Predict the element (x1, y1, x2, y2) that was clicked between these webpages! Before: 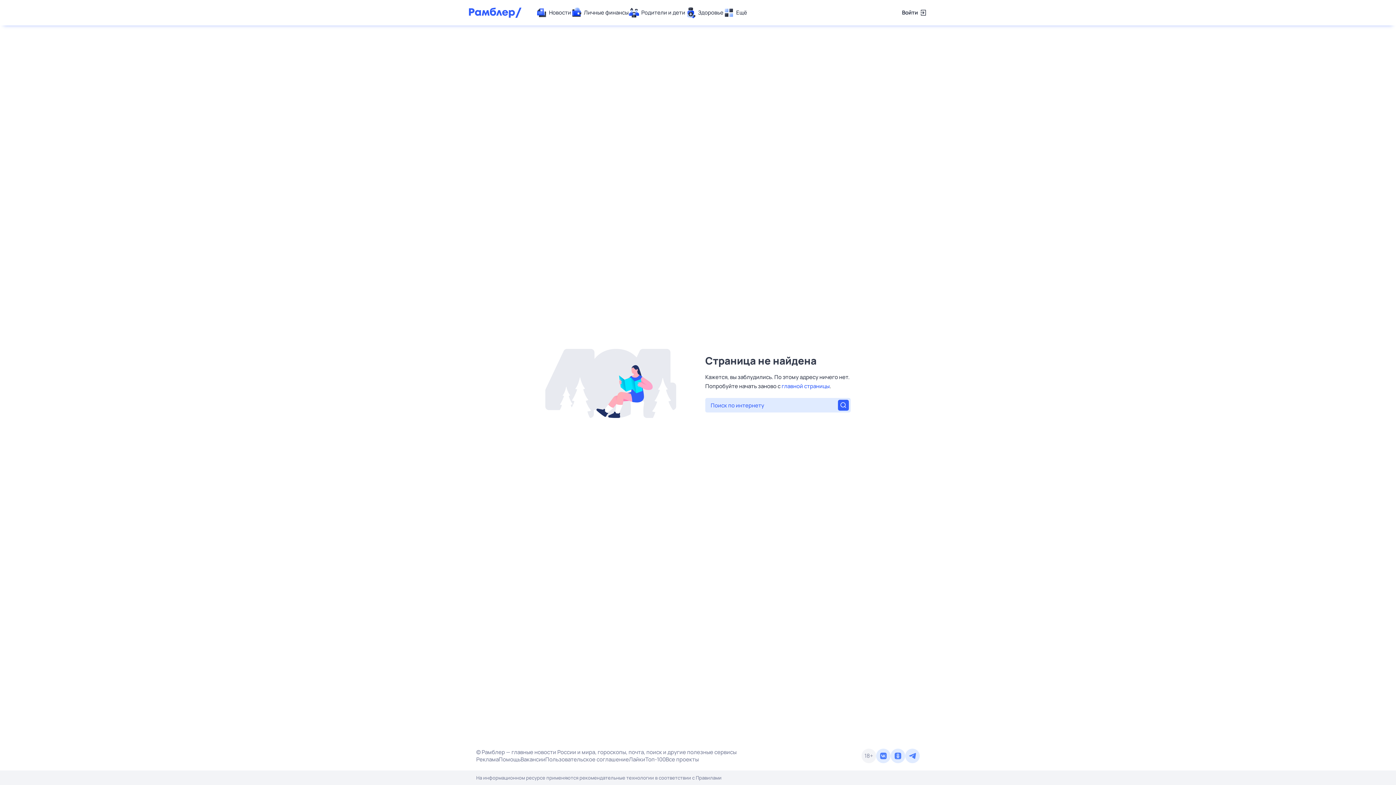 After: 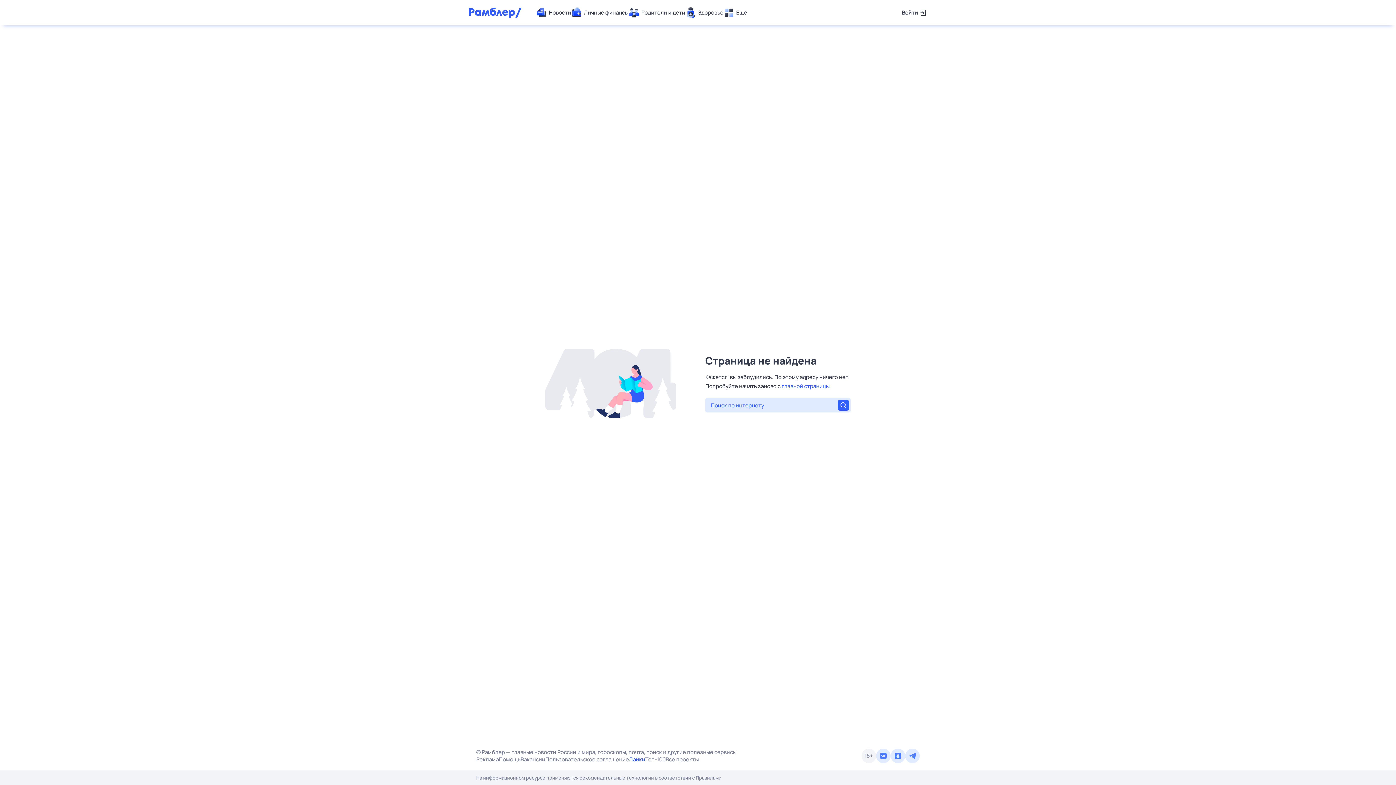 Action: label: Лайки bbox: (629, 756, 645, 763)